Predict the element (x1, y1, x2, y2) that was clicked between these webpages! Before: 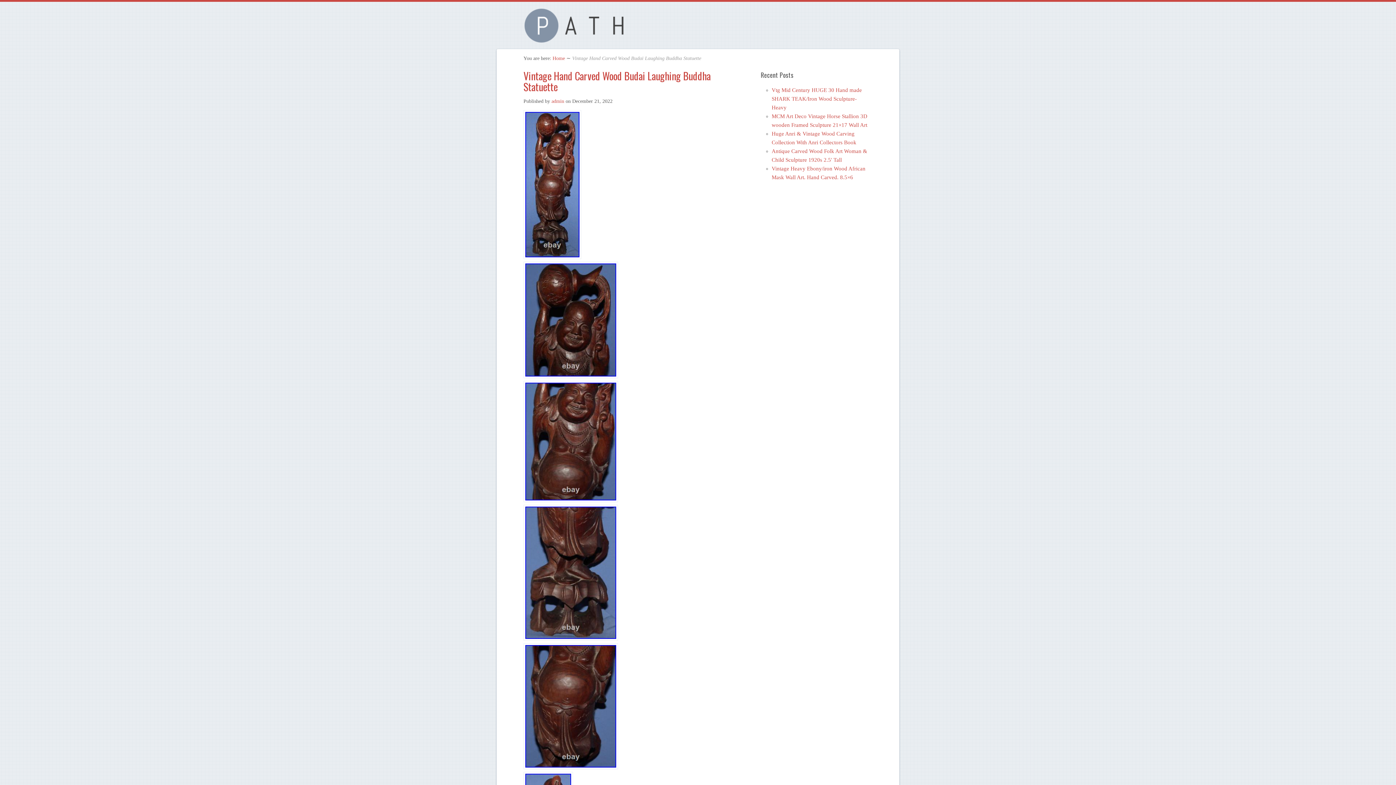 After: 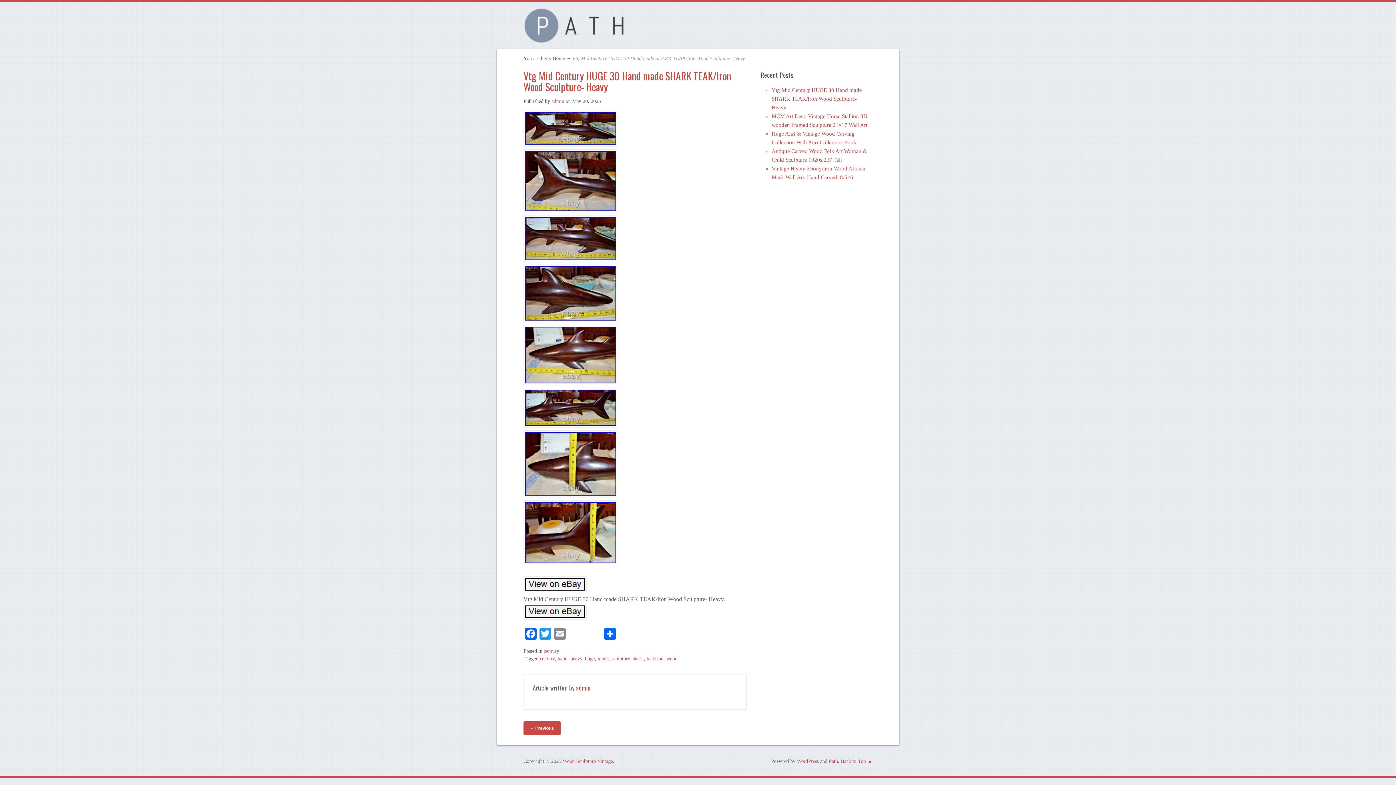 Action: bbox: (771, 87, 862, 110) label: Vtg Mid Century HUGE 30 Hand made SHARK TEAK/Iron Wood Sculpture- Heavy